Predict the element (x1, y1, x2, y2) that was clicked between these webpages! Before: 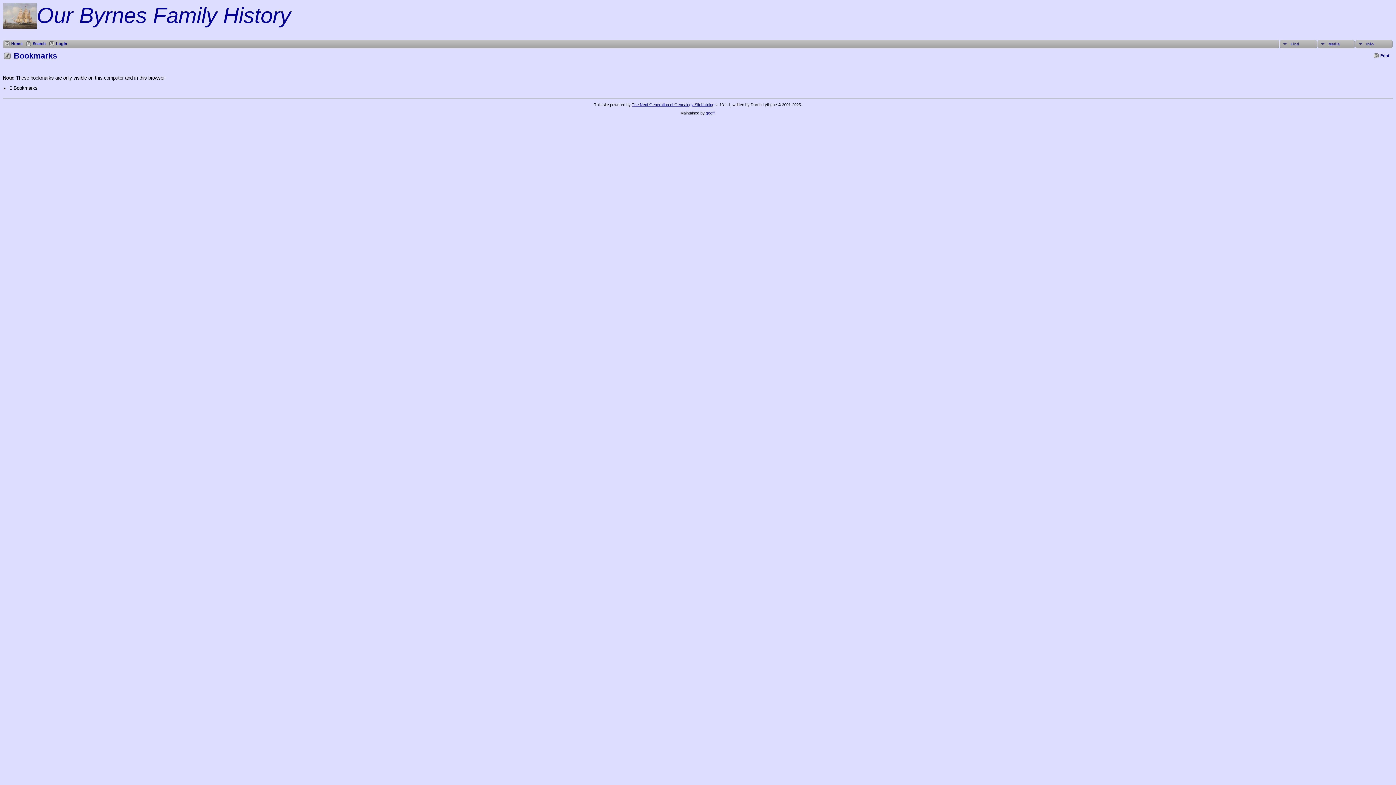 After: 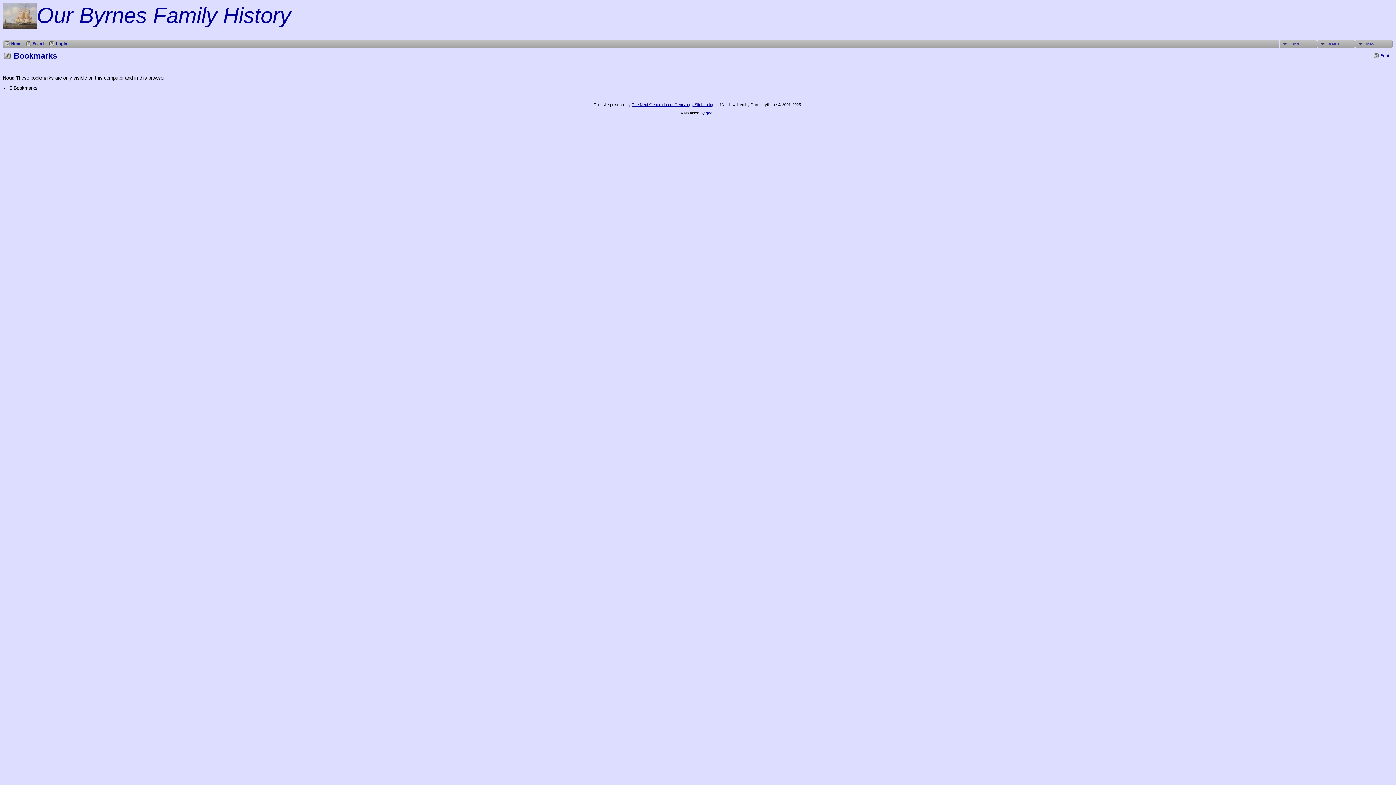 Action: label: The Next Generation of Genealogy Sitebuilding bbox: (632, 102, 714, 107)